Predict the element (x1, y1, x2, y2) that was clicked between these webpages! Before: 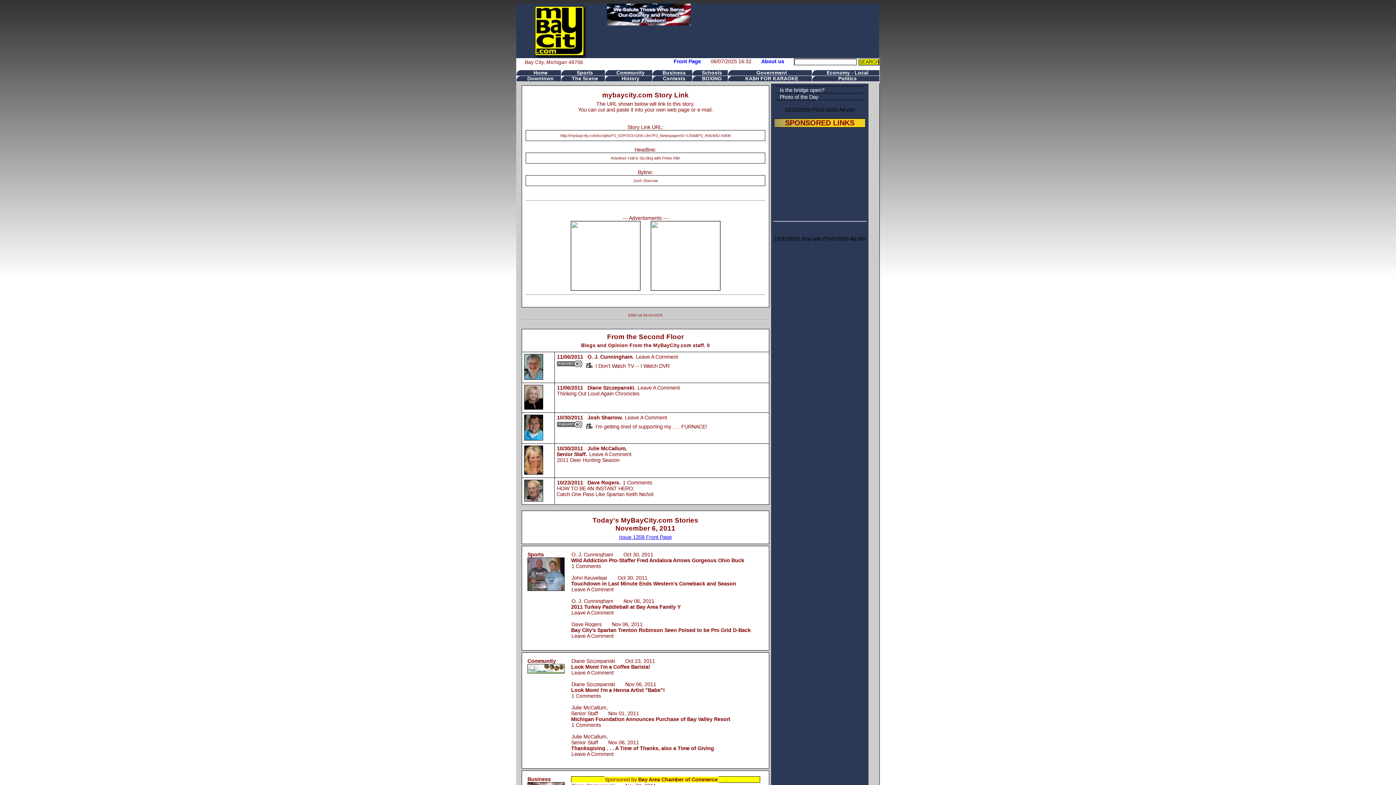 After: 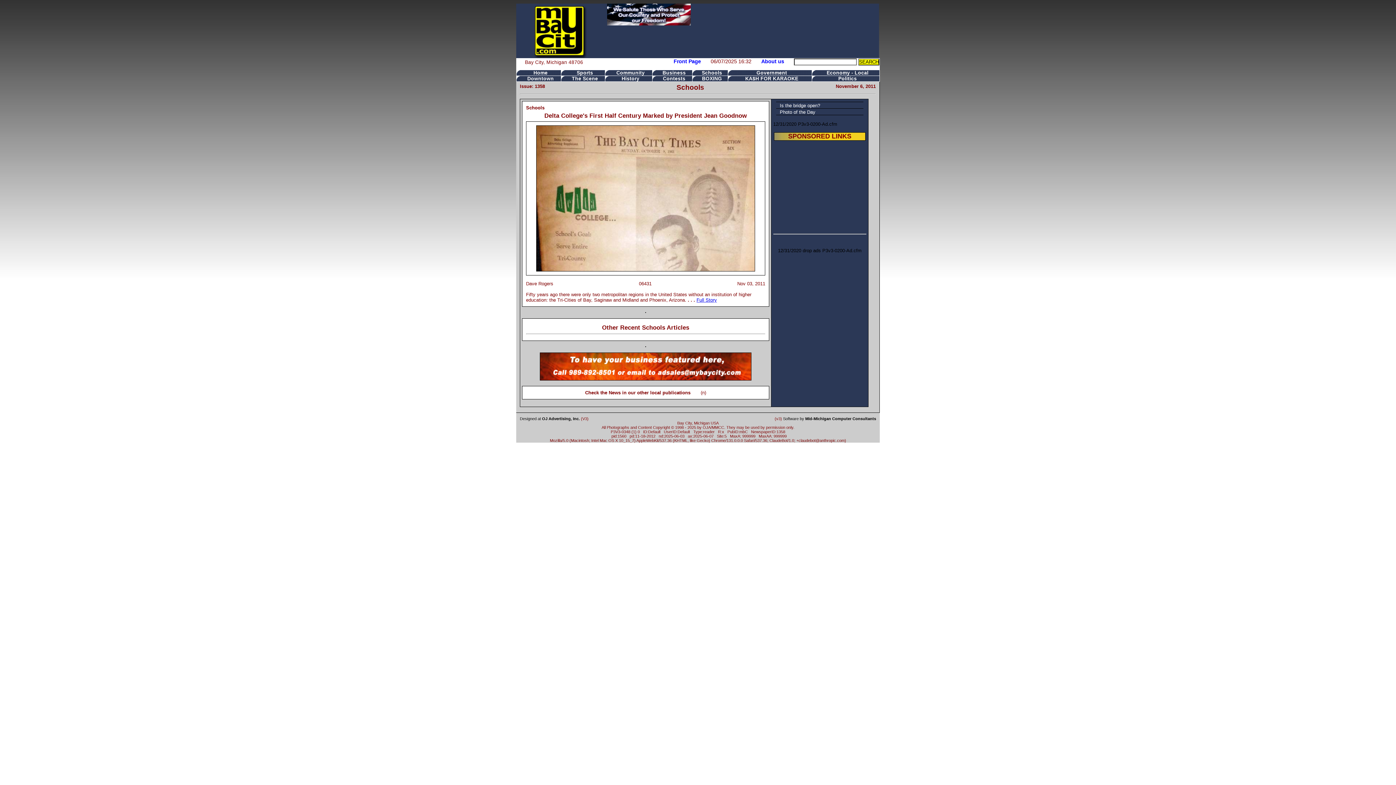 Action: label: Schools bbox: (698, 70, 722, 75)